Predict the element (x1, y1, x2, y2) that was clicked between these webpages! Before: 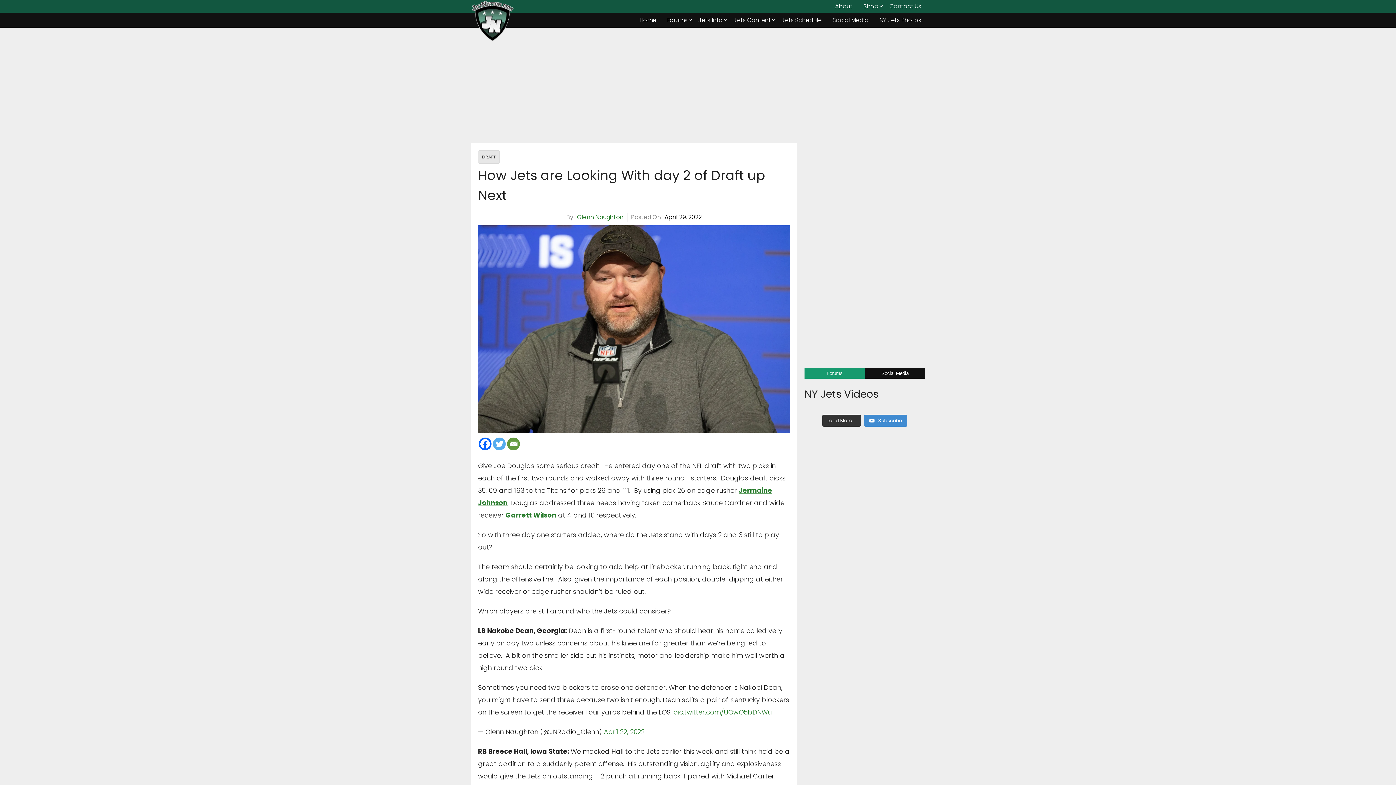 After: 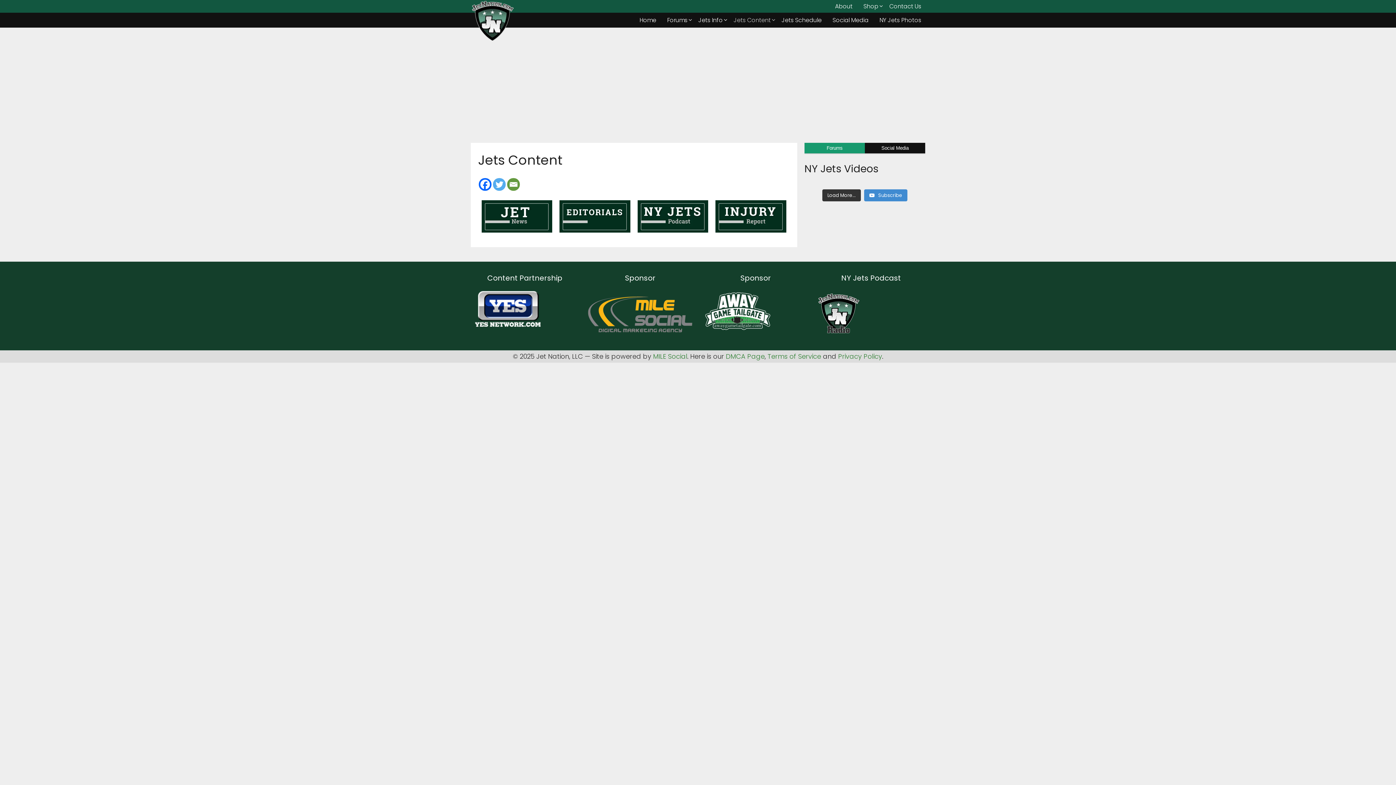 Action: label: Jets Content bbox: (728, 14, 776, 26)